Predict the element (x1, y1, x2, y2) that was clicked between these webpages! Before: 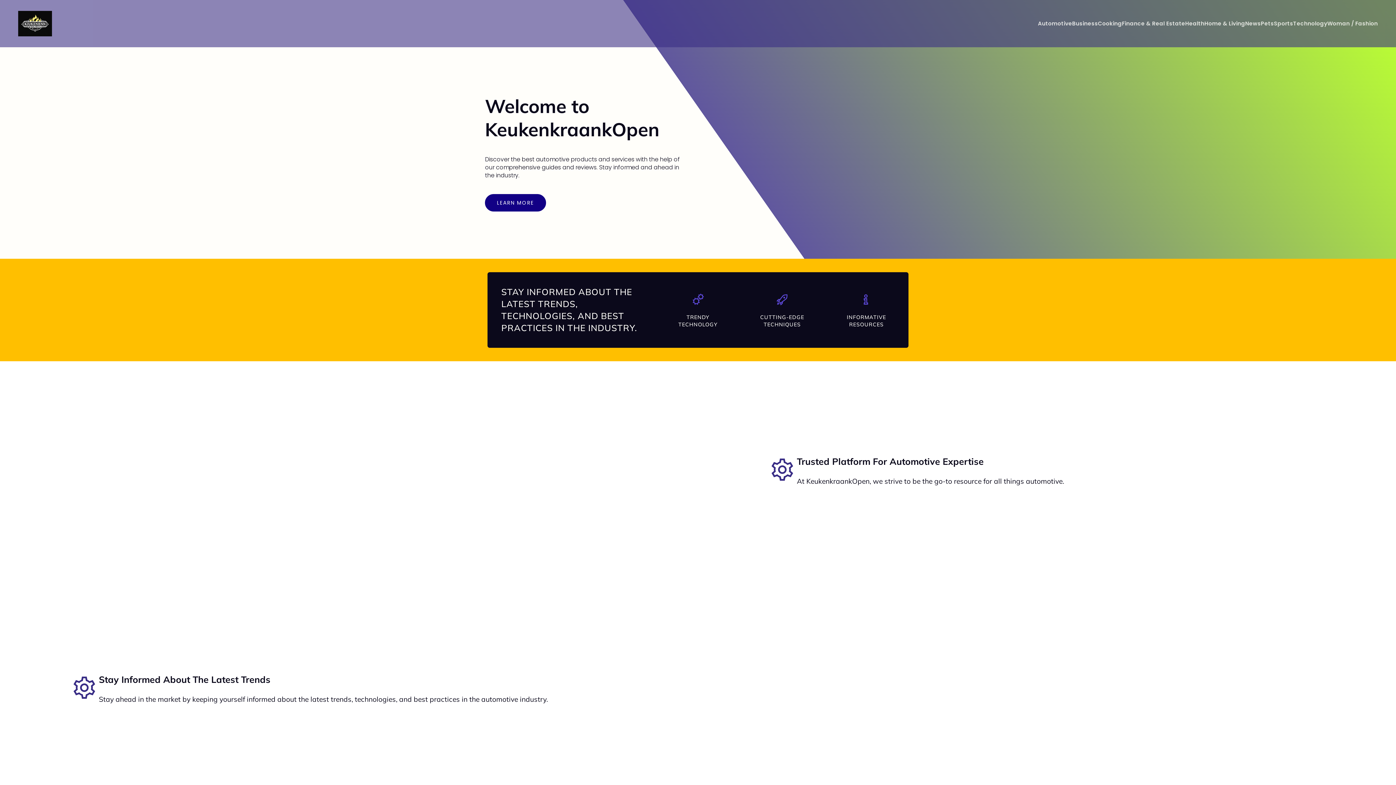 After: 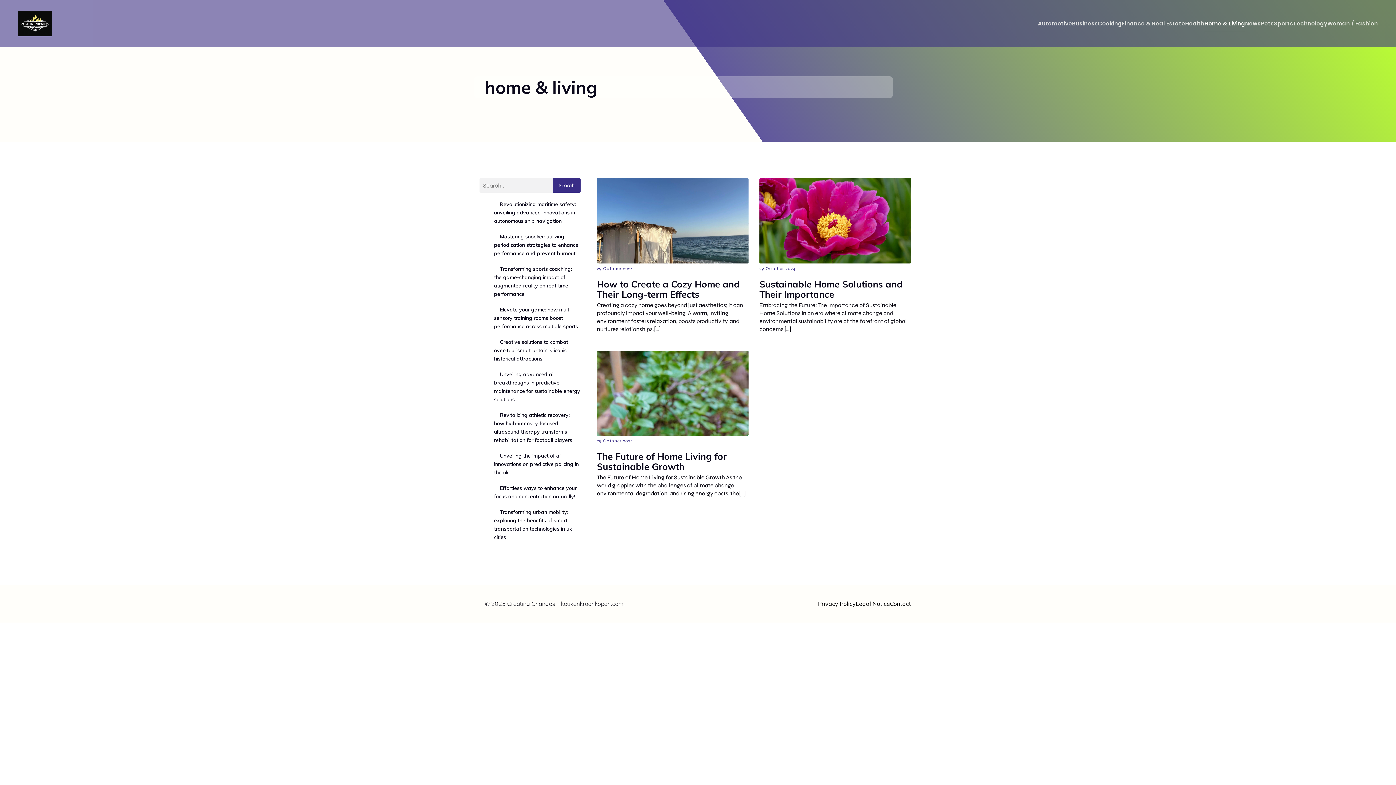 Action: bbox: (1204, 15, 1245, 31) label: Home & Living